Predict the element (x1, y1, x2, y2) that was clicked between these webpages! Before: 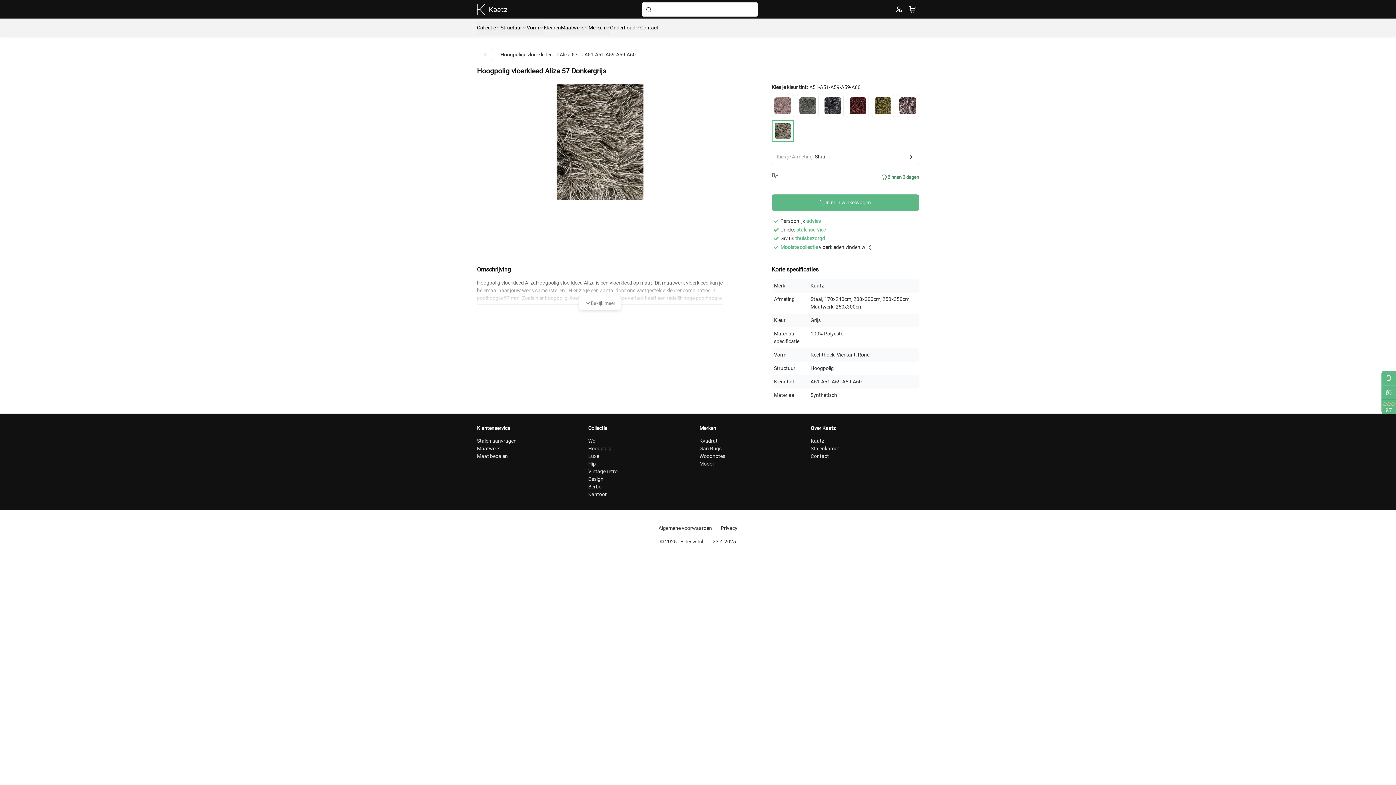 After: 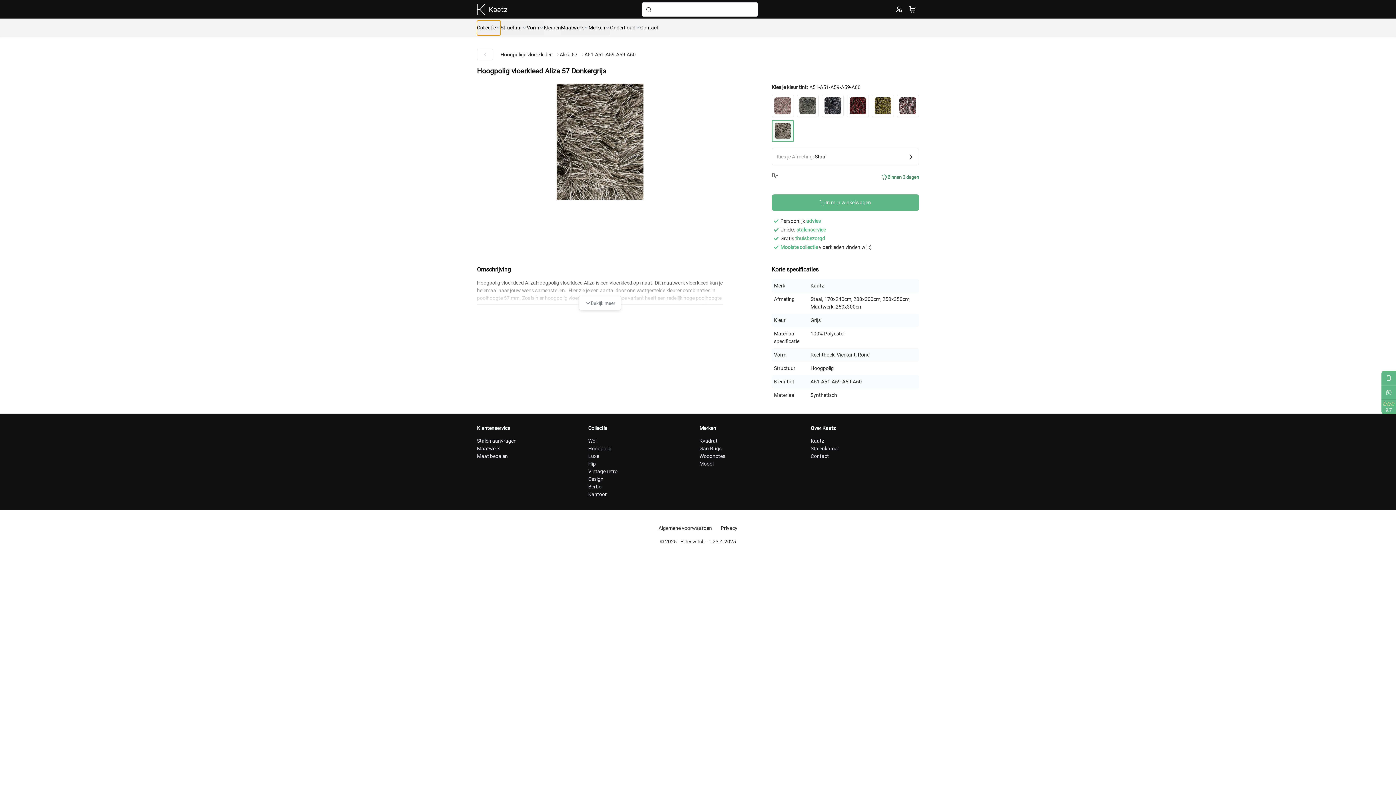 Action: bbox: (477, 20, 500, 35) label: Collectie